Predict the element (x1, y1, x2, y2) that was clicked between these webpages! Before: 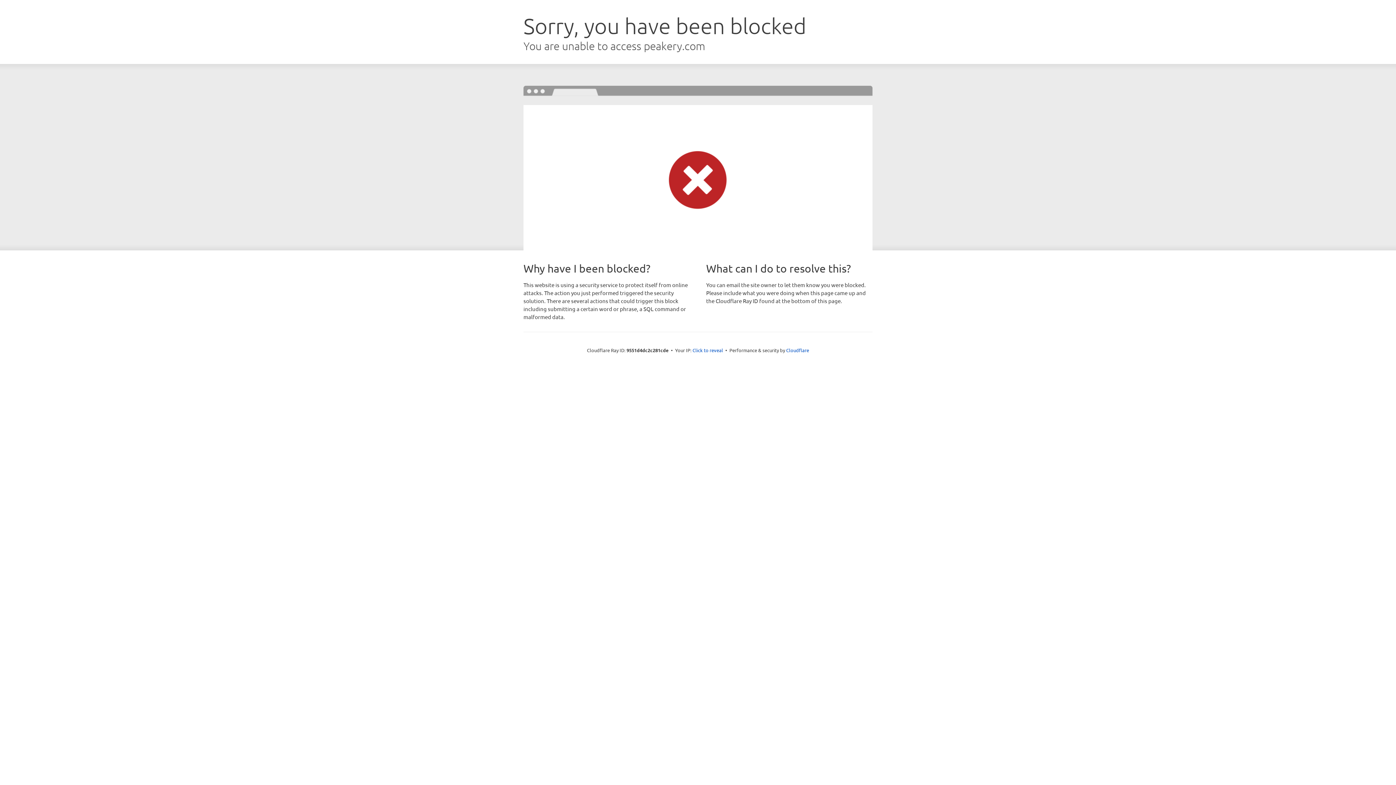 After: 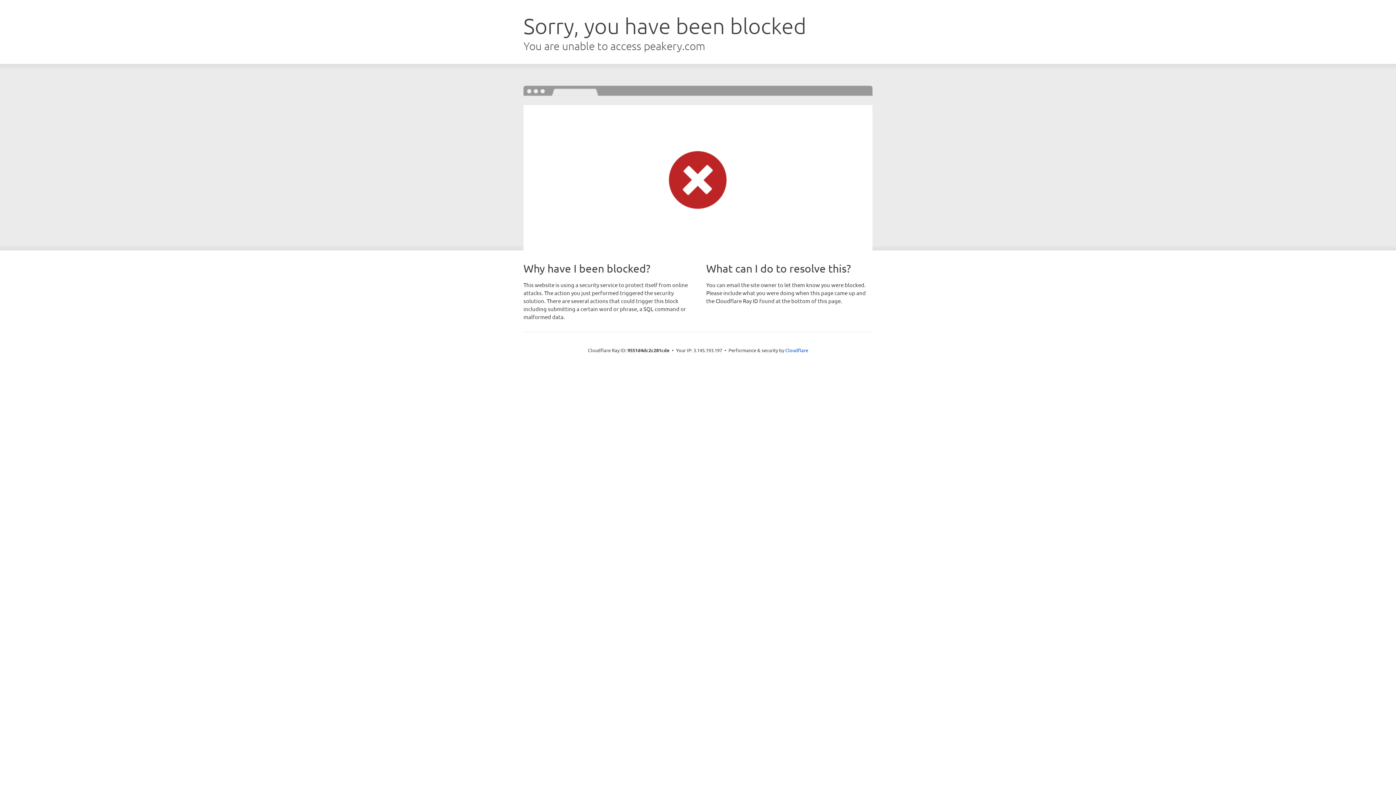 Action: label: Click to reveal bbox: (692, 346, 723, 353)